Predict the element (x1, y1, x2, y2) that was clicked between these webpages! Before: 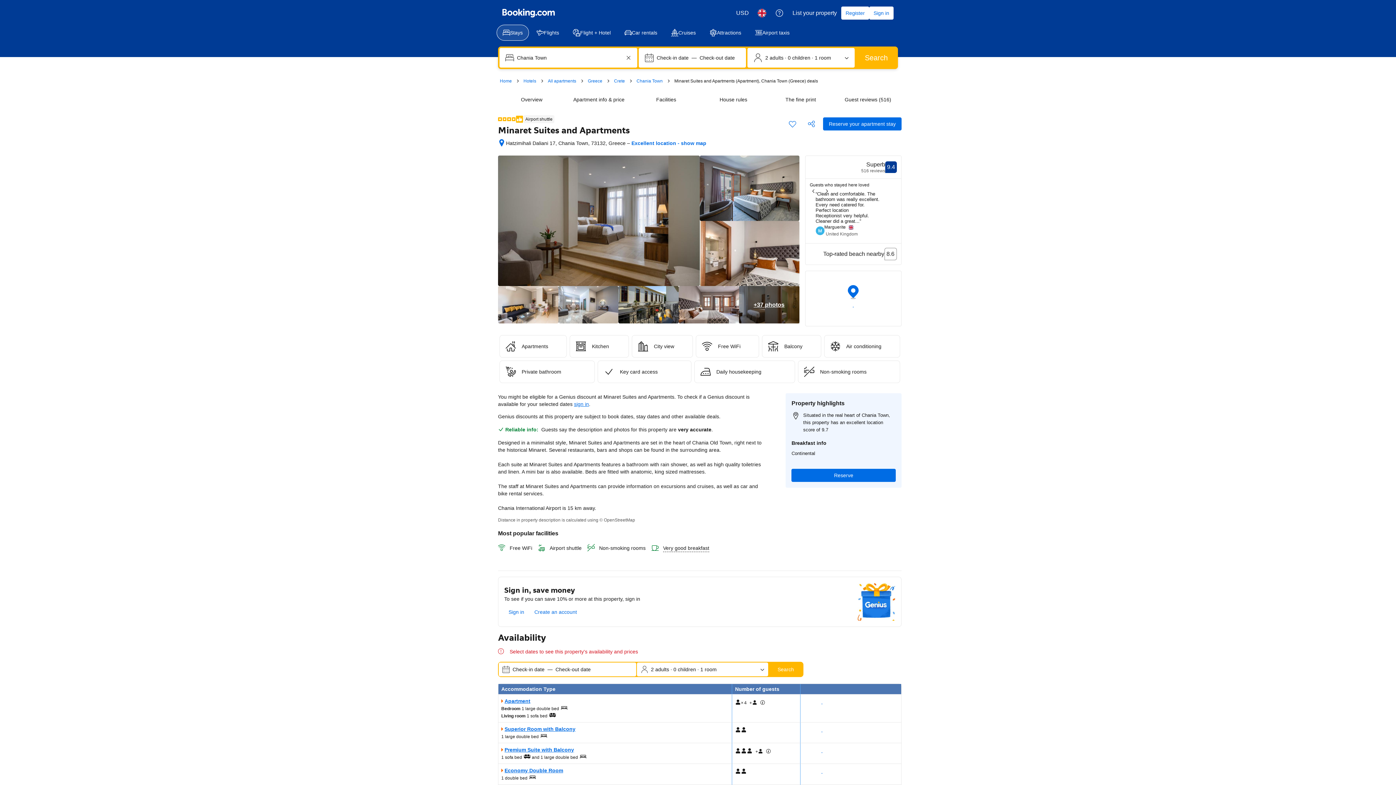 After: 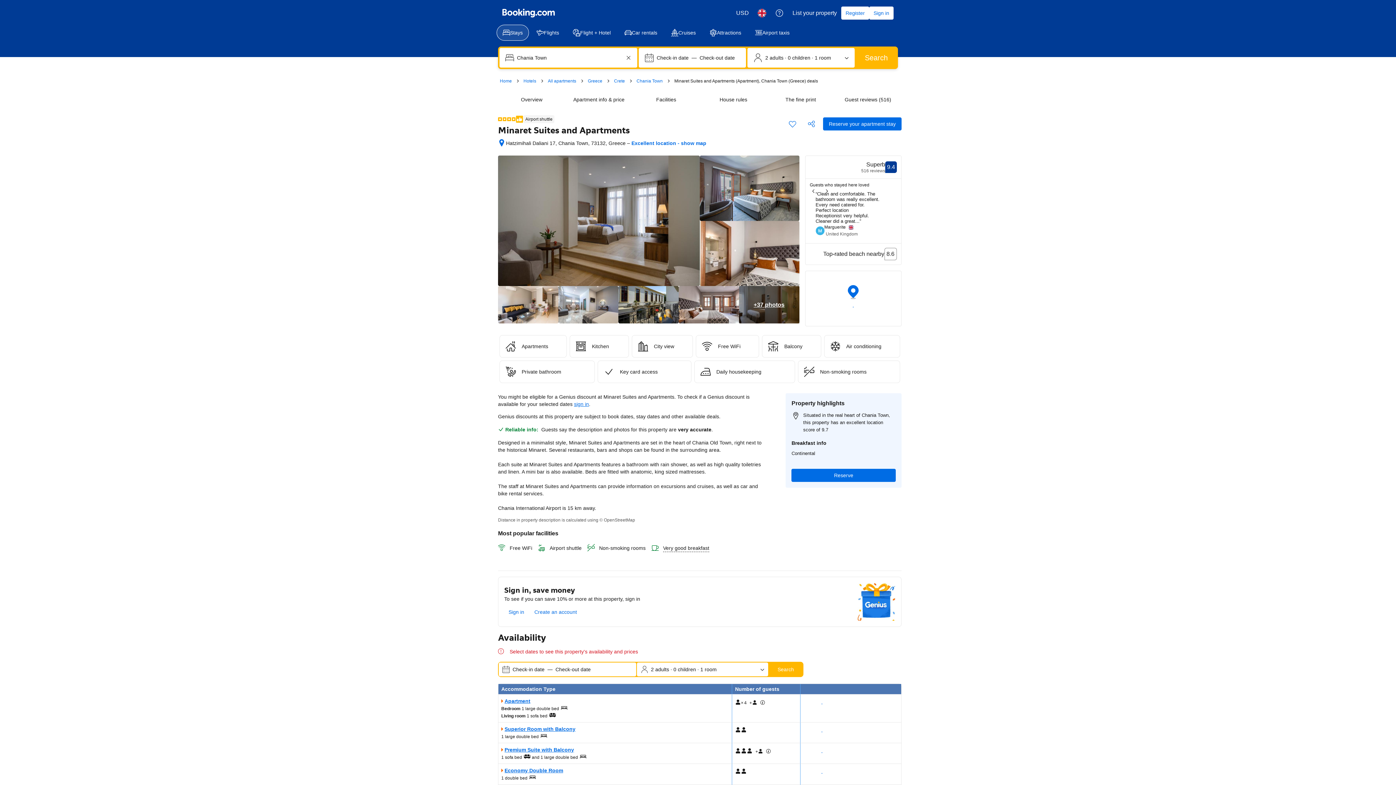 Action: bbox: (810, 160, 897, 174) label: Scored 9.4
9.4
Rated superb
Superb
516 reviews